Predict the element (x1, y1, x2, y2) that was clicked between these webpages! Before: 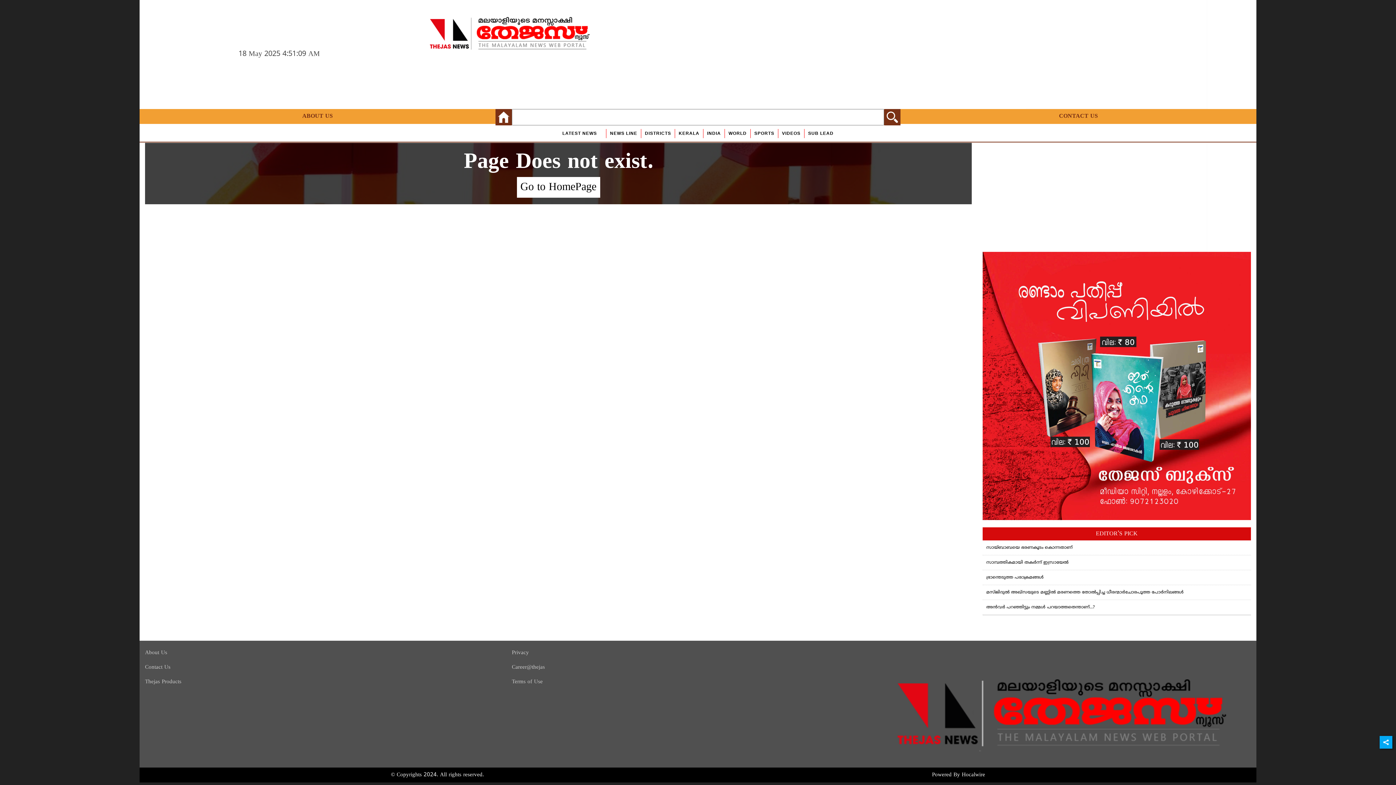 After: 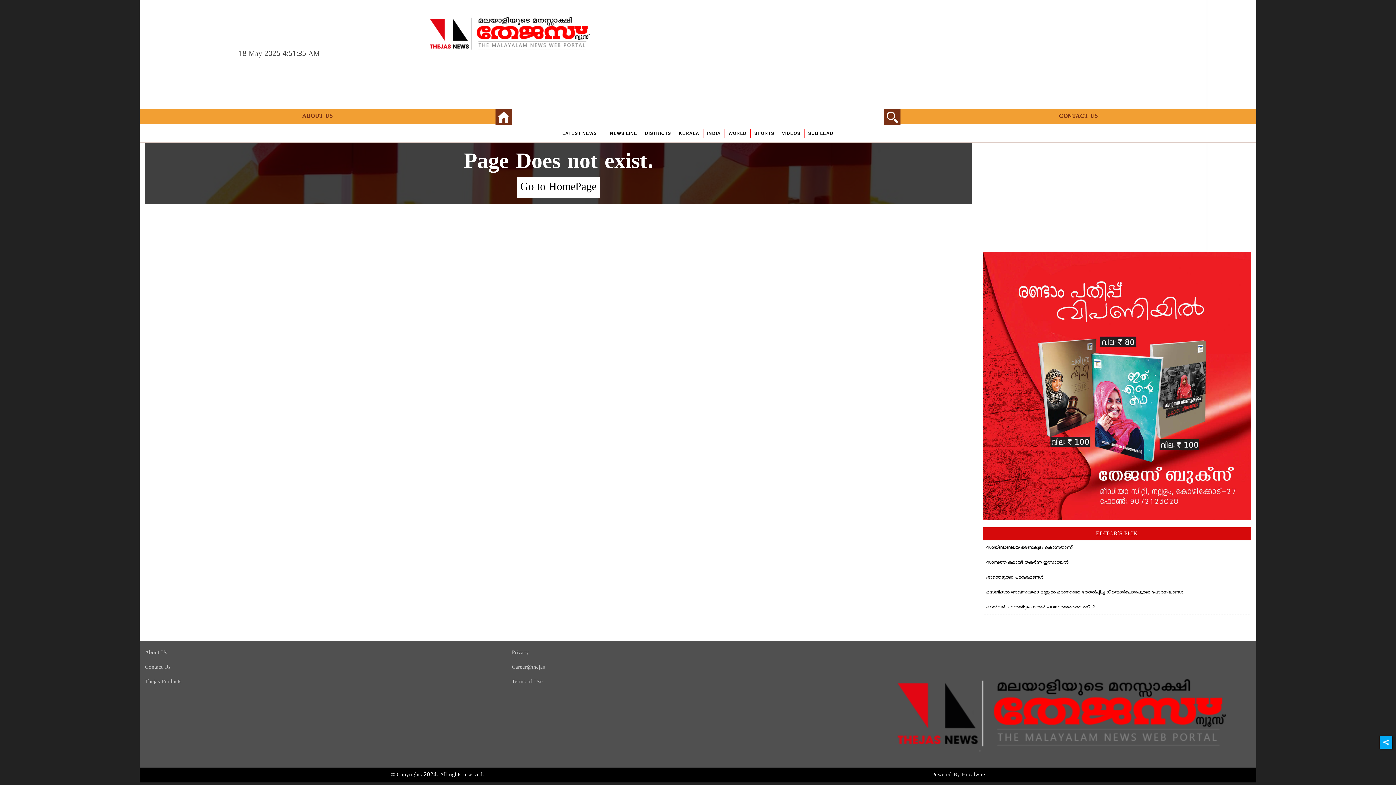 Action: bbox: (982, 382, 1251, 389)